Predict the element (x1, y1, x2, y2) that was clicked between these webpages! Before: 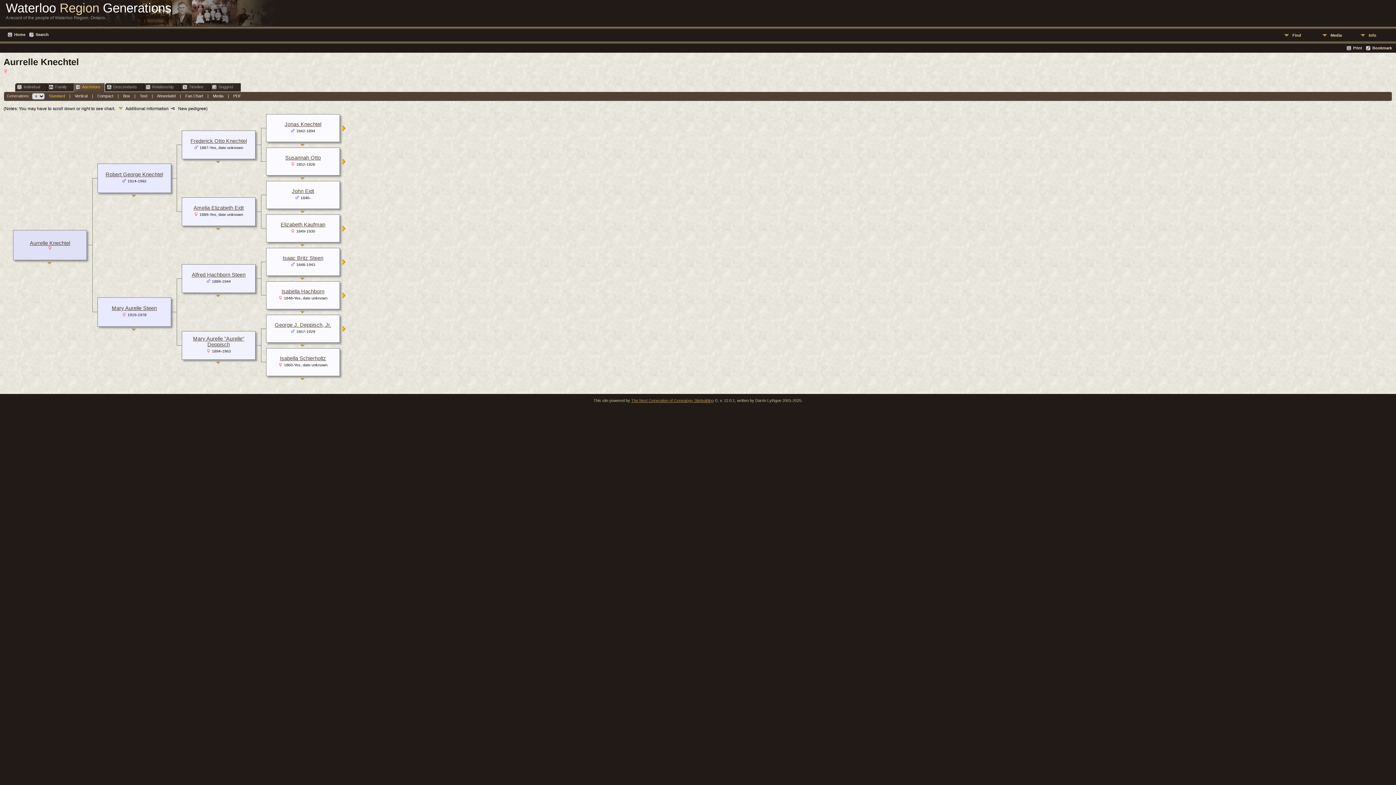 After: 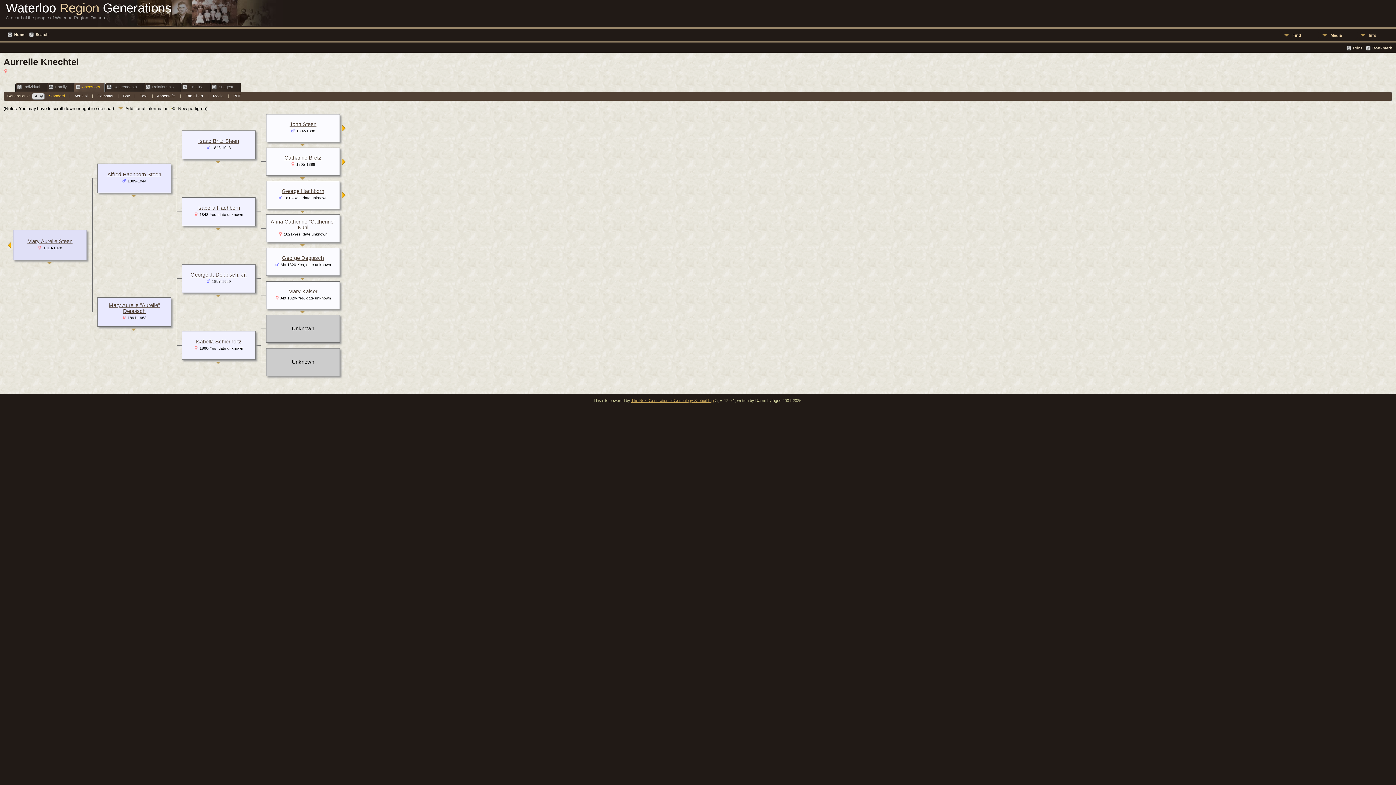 Action: bbox: (342, 294, 346, 299)